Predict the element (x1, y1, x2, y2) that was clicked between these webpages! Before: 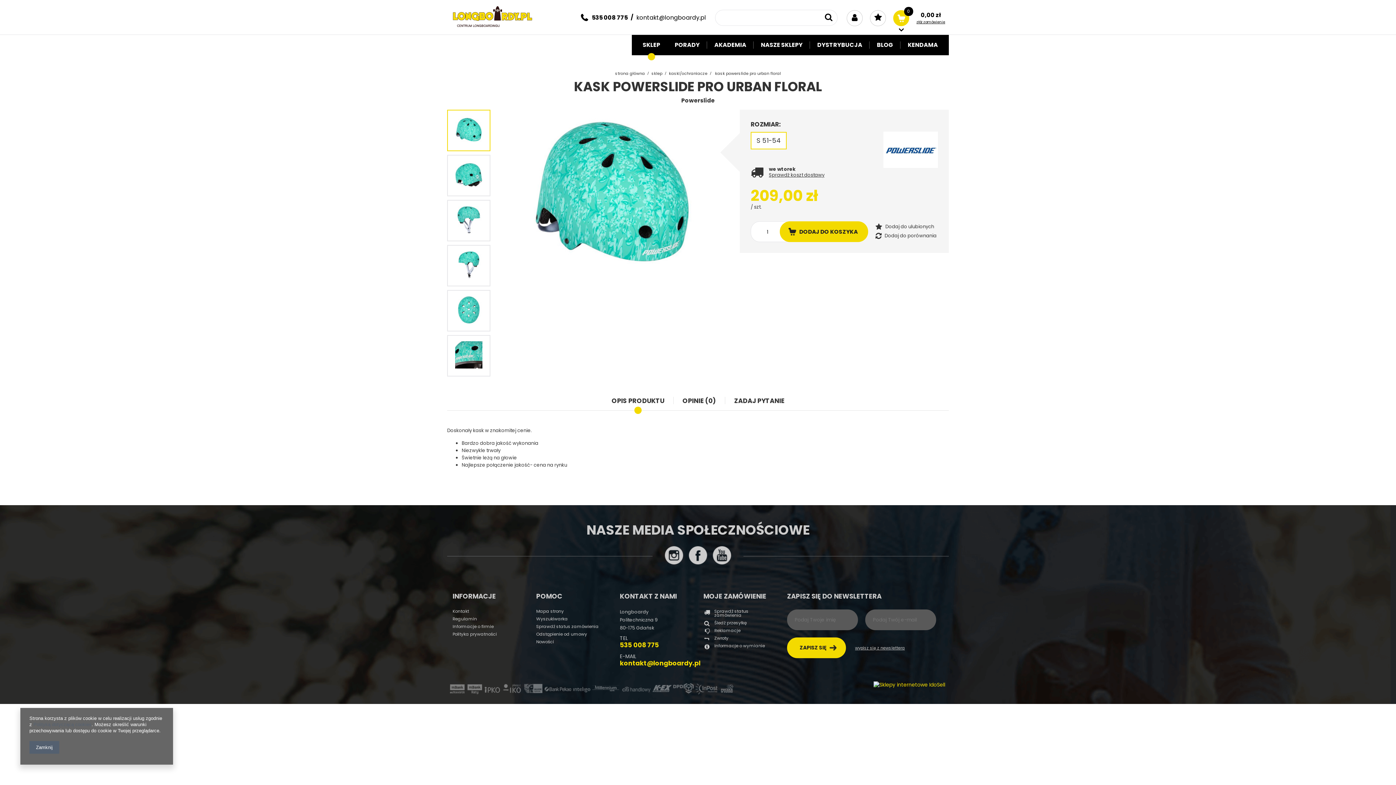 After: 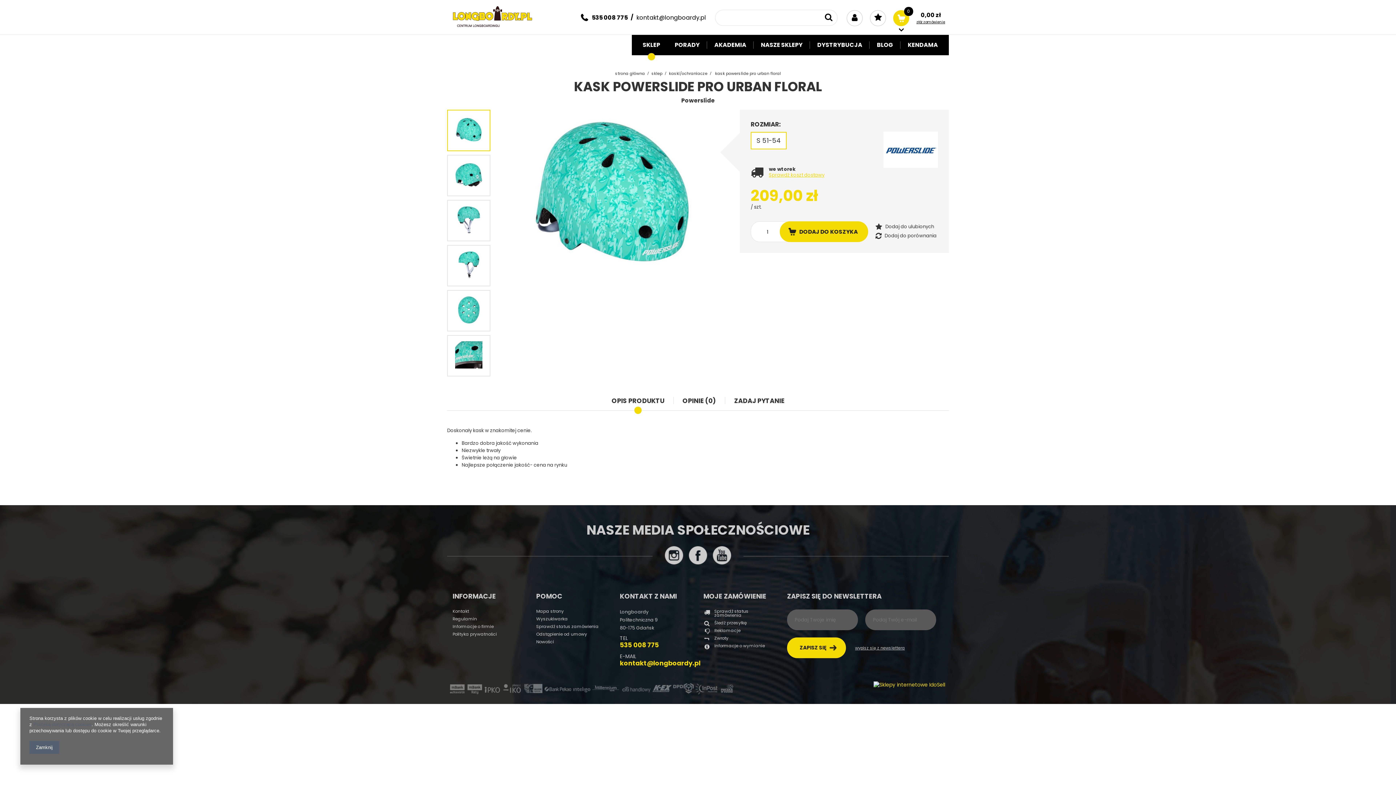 Action: bbox: (769, 172, 824, 178) label: Sprawdź koszt dostawy